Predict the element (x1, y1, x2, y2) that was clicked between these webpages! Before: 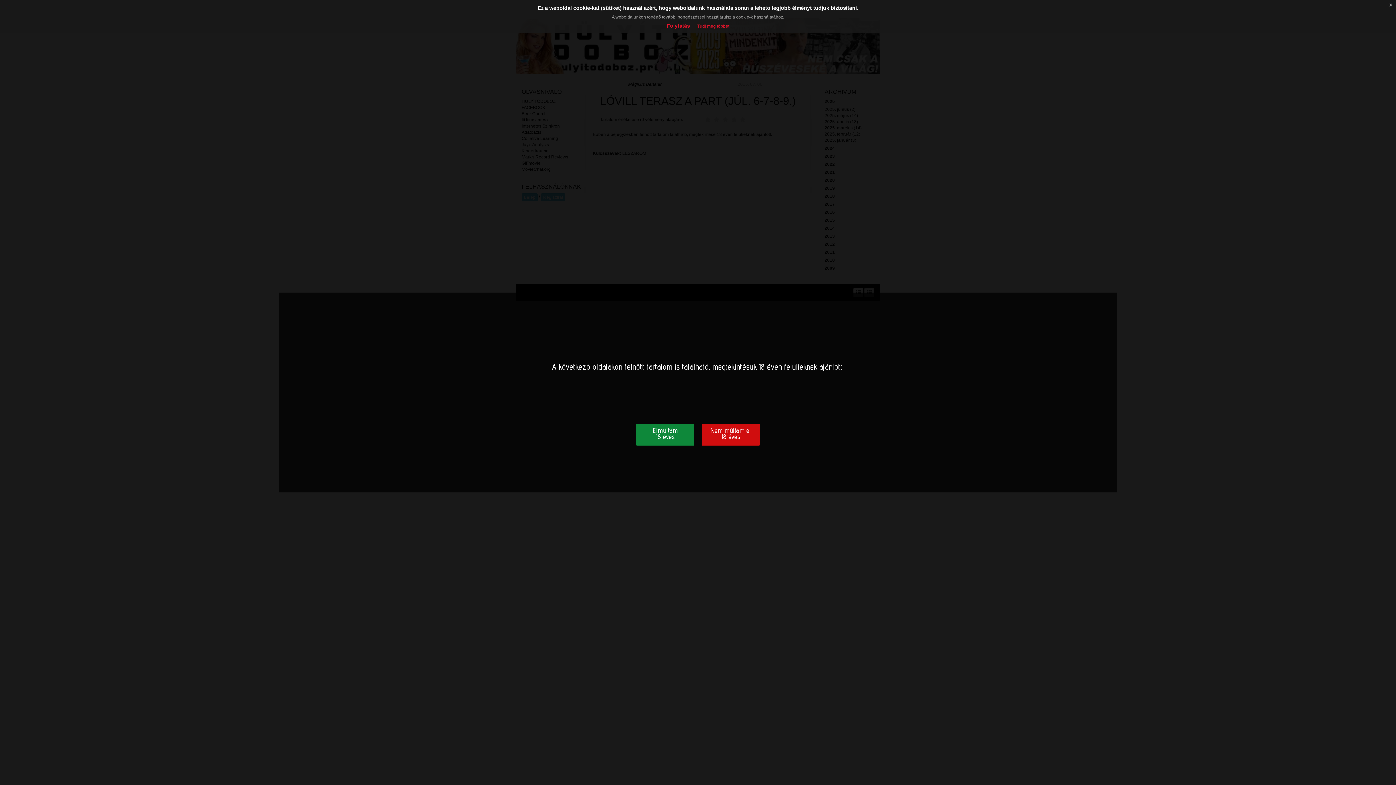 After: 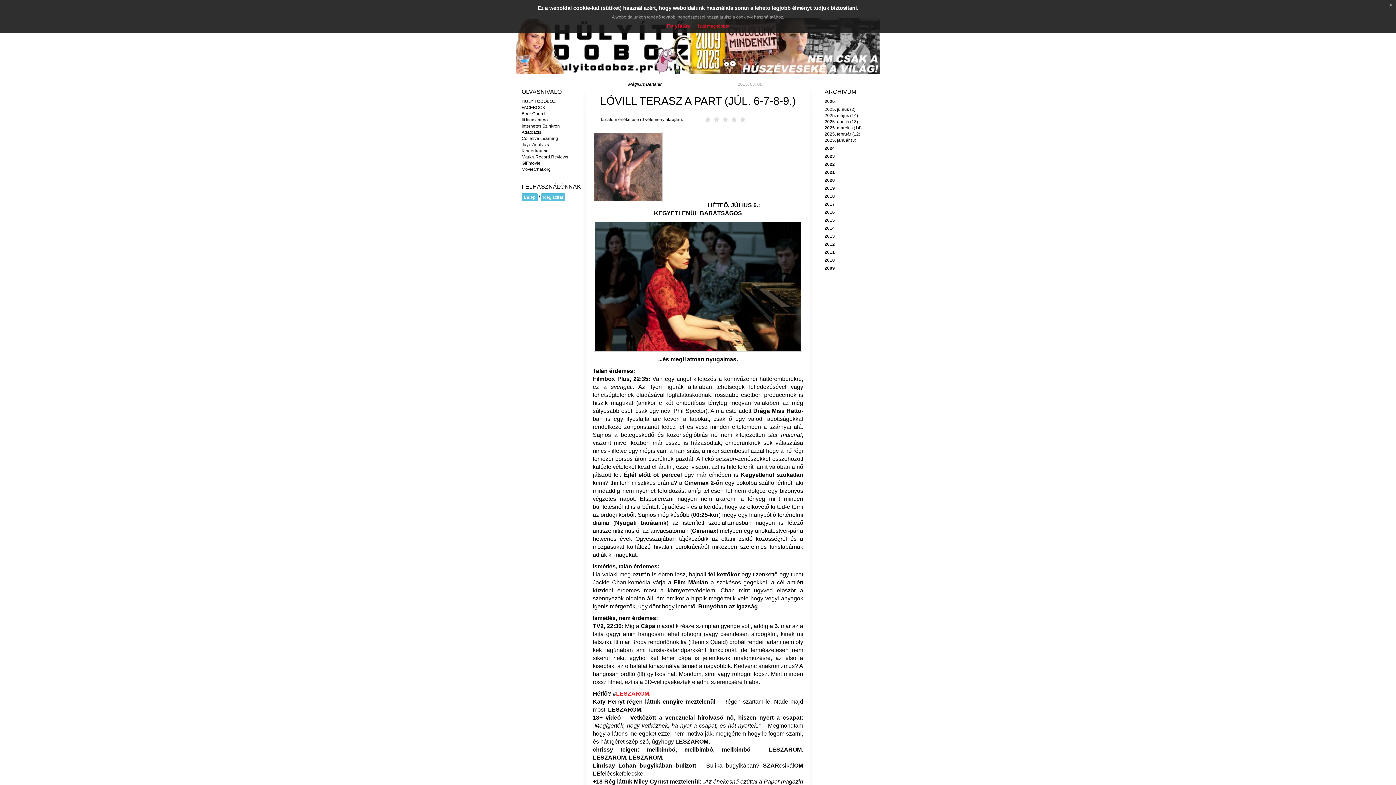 Action: label: Elmúltam
18 éves bbox: (636, 423, 694, 445)